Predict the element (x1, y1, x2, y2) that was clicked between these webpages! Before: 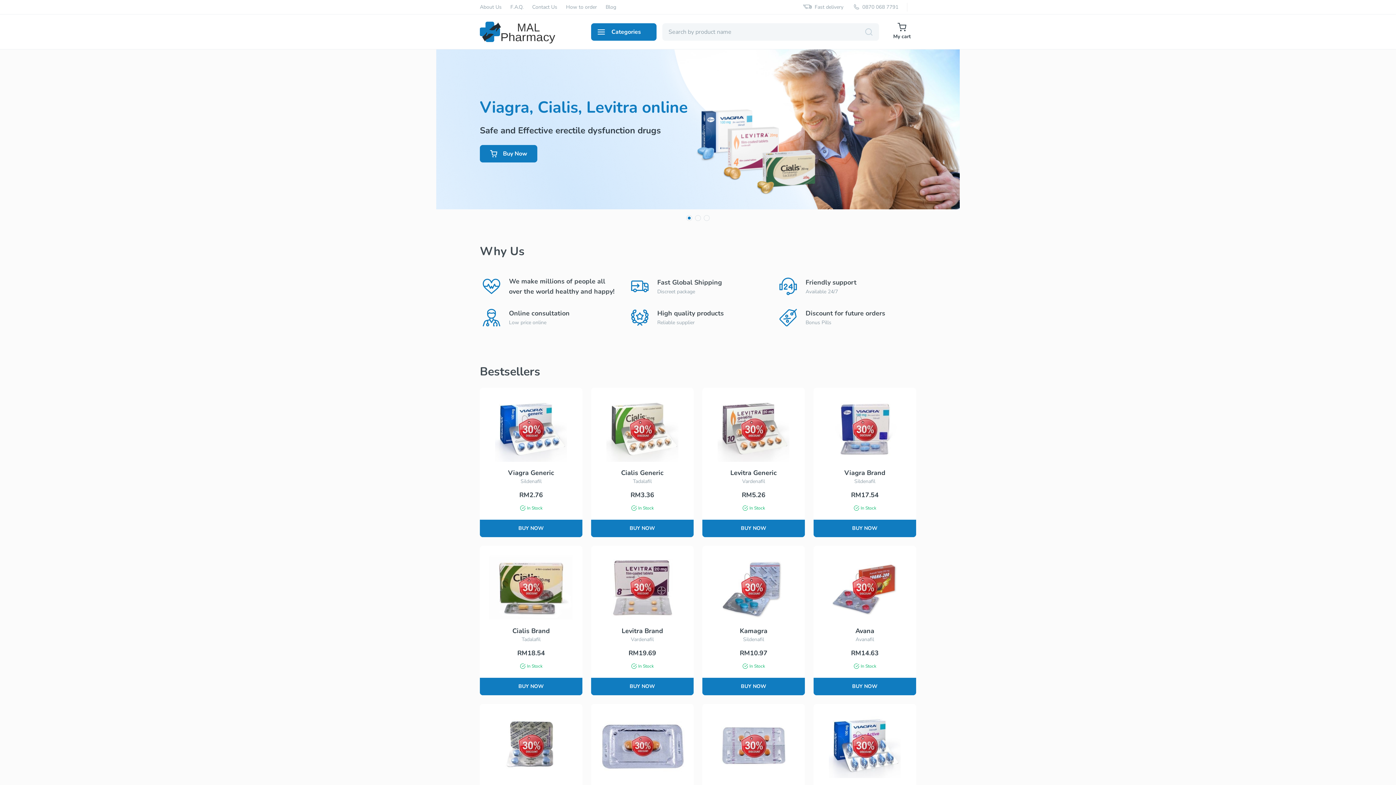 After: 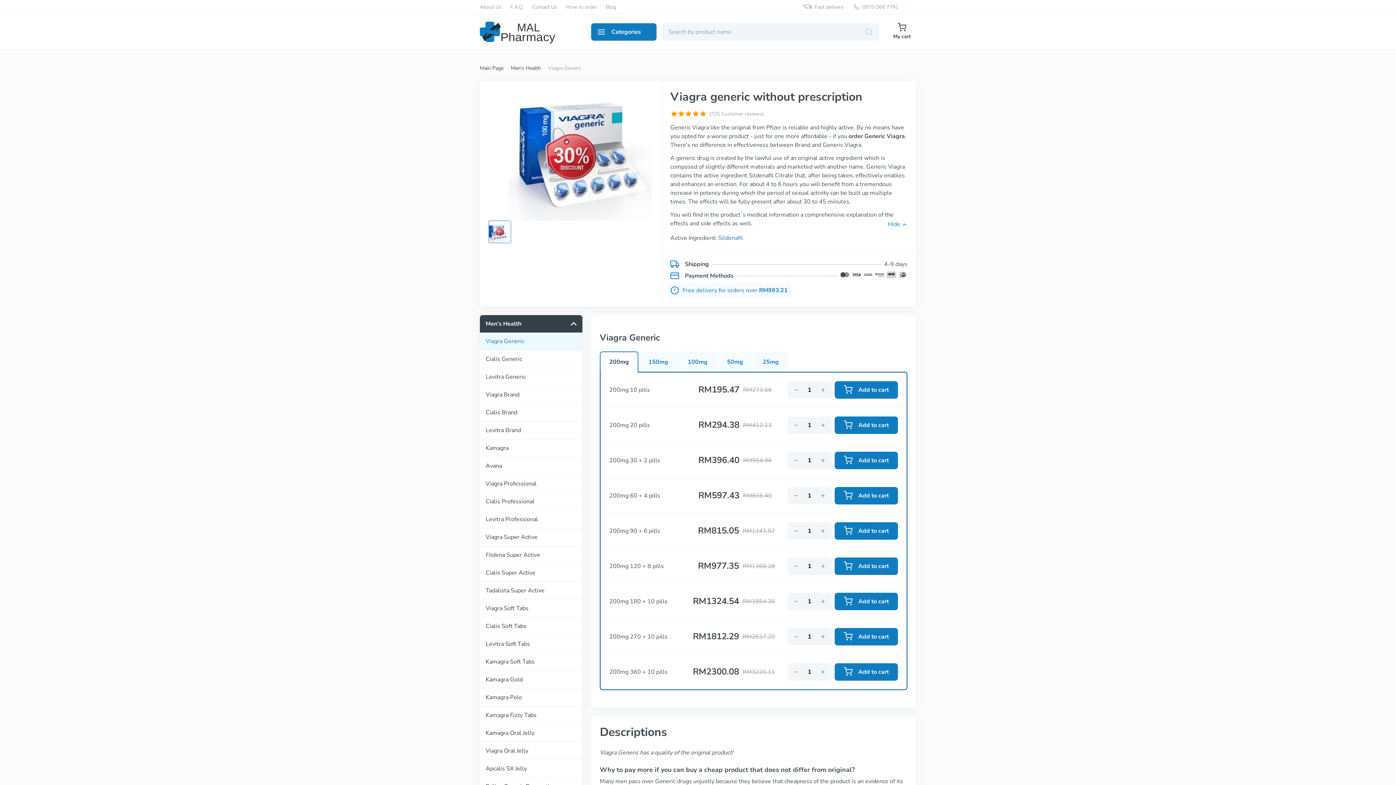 Action: label: Viagra Generic

Sildenafil

RM2.76

In Stock

BUY NOW bbox: (480, 388, 582, 537)